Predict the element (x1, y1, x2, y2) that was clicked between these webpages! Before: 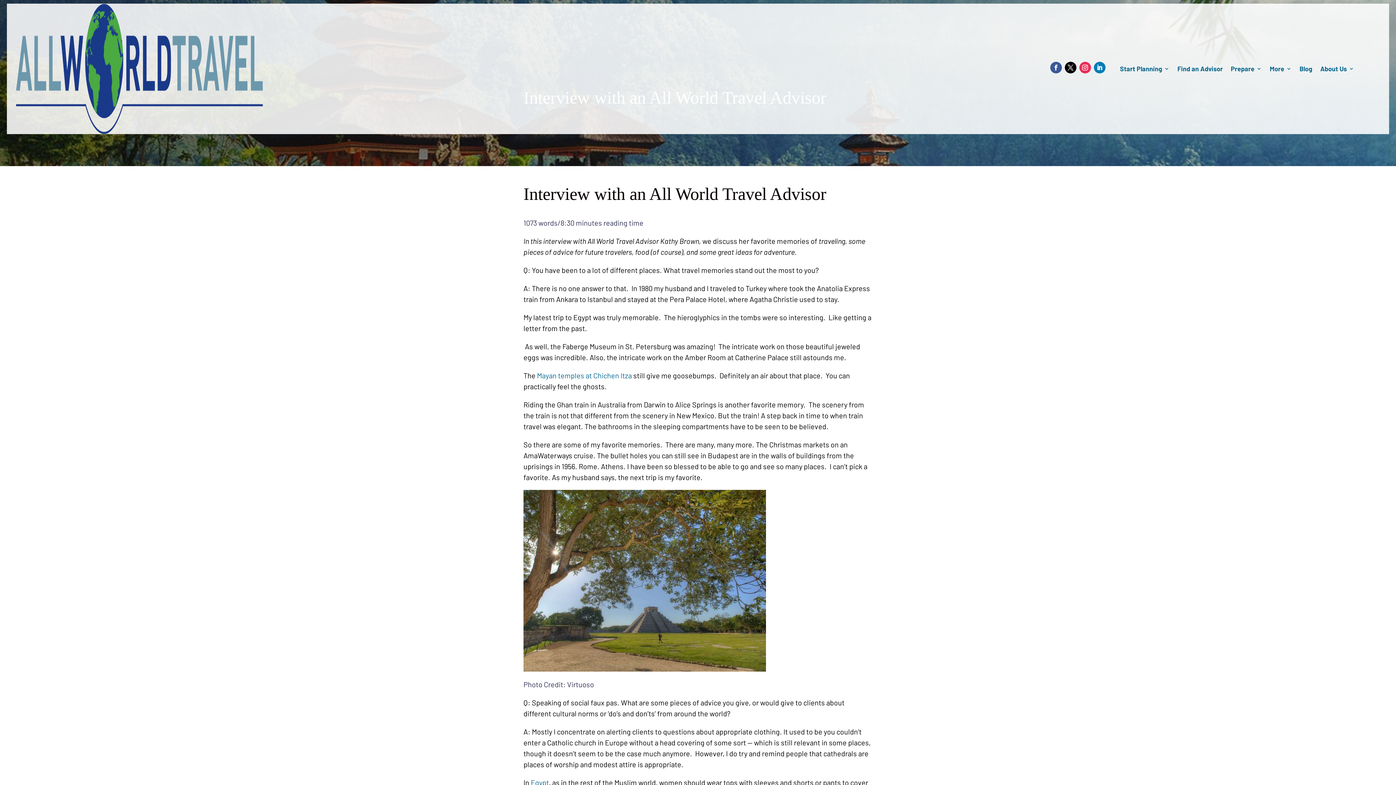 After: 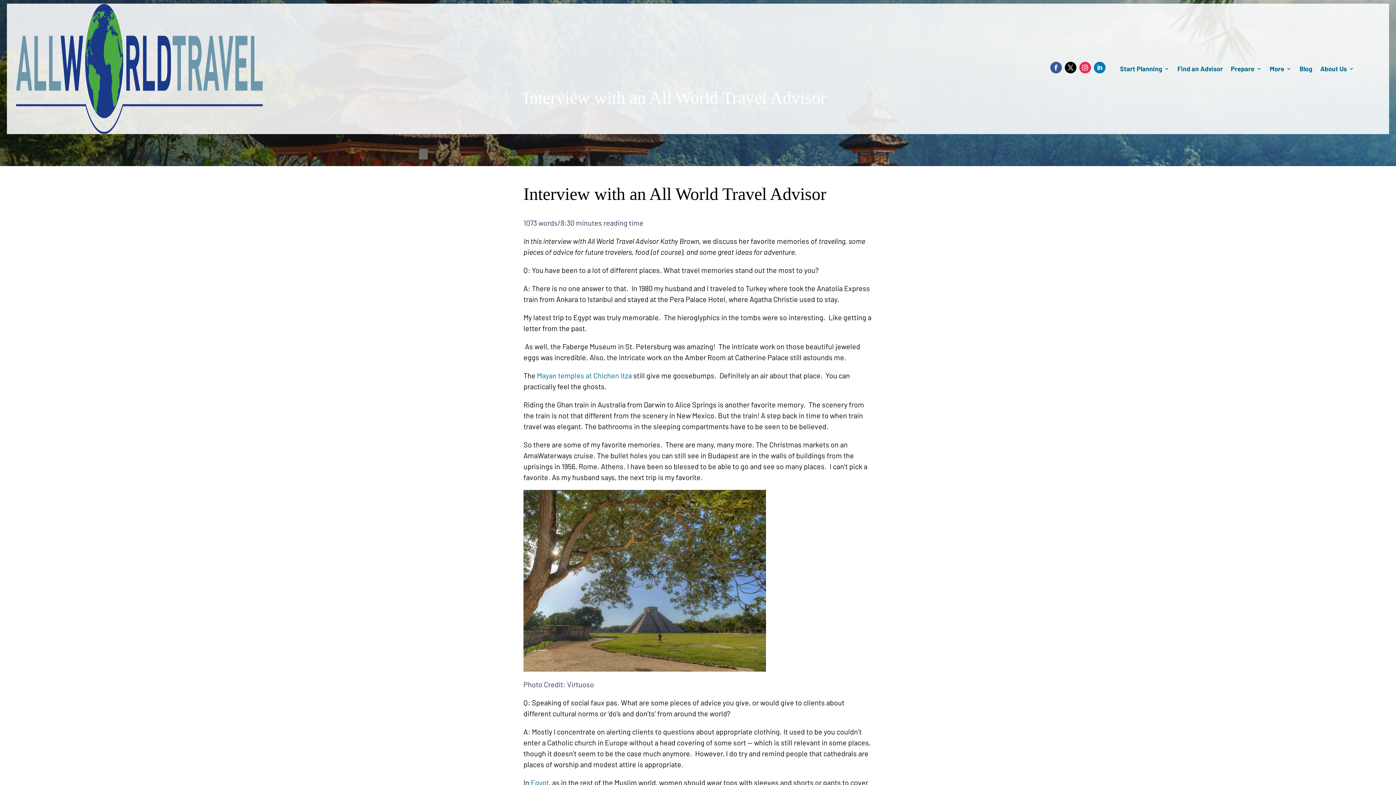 Action: bbox: (1094, 61, 1105, 73) label: Follow on LinkedIn